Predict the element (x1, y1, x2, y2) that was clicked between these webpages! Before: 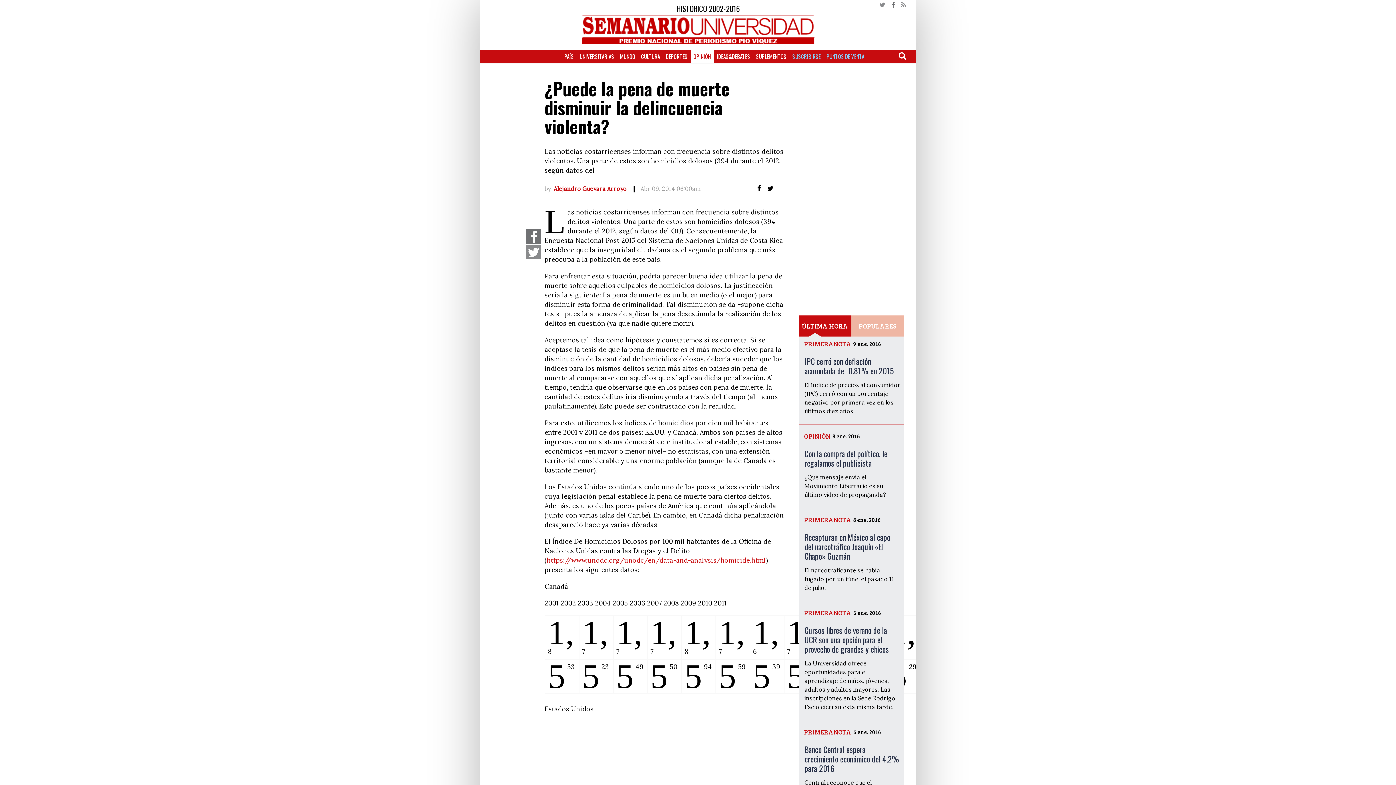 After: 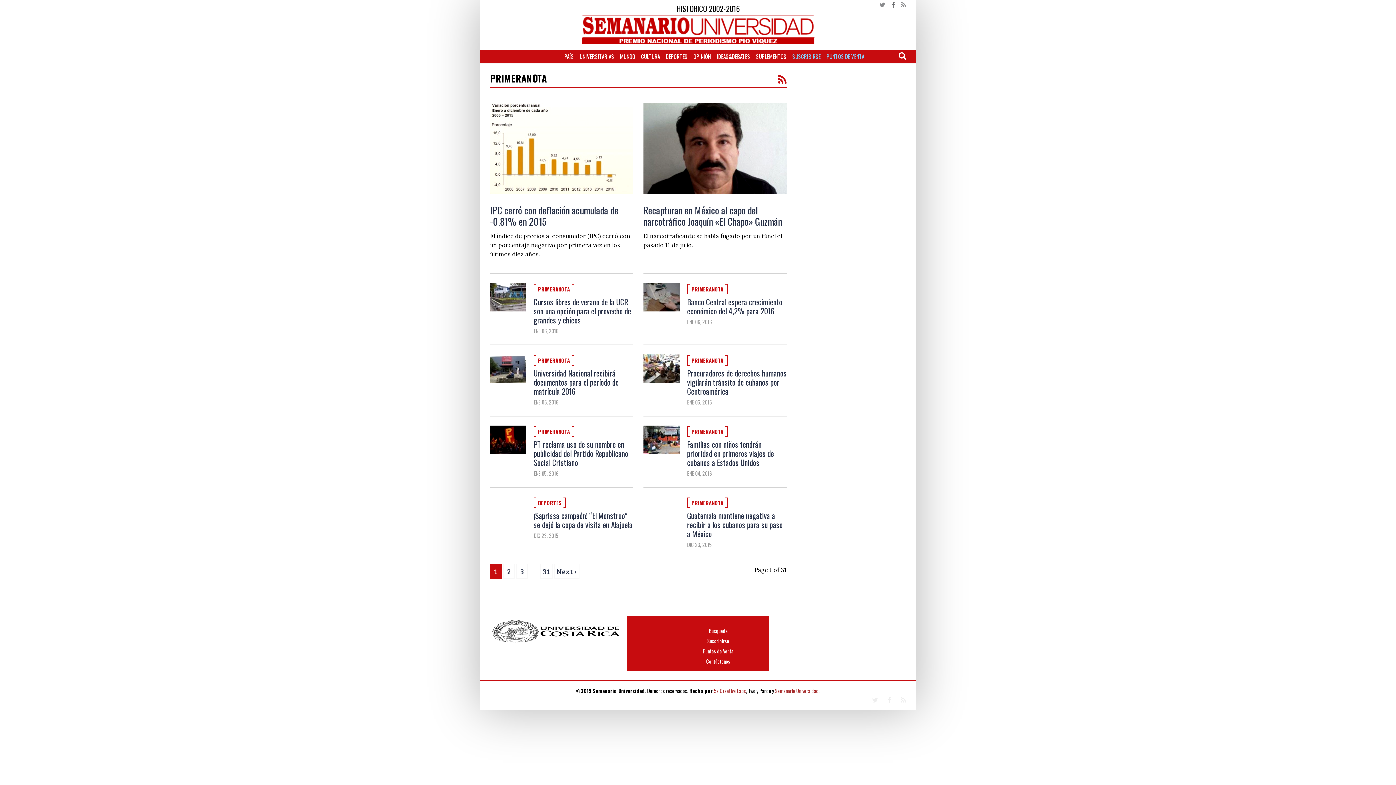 Action: label: PRIMERANOTA bbox: (804, 608, 851, 617)